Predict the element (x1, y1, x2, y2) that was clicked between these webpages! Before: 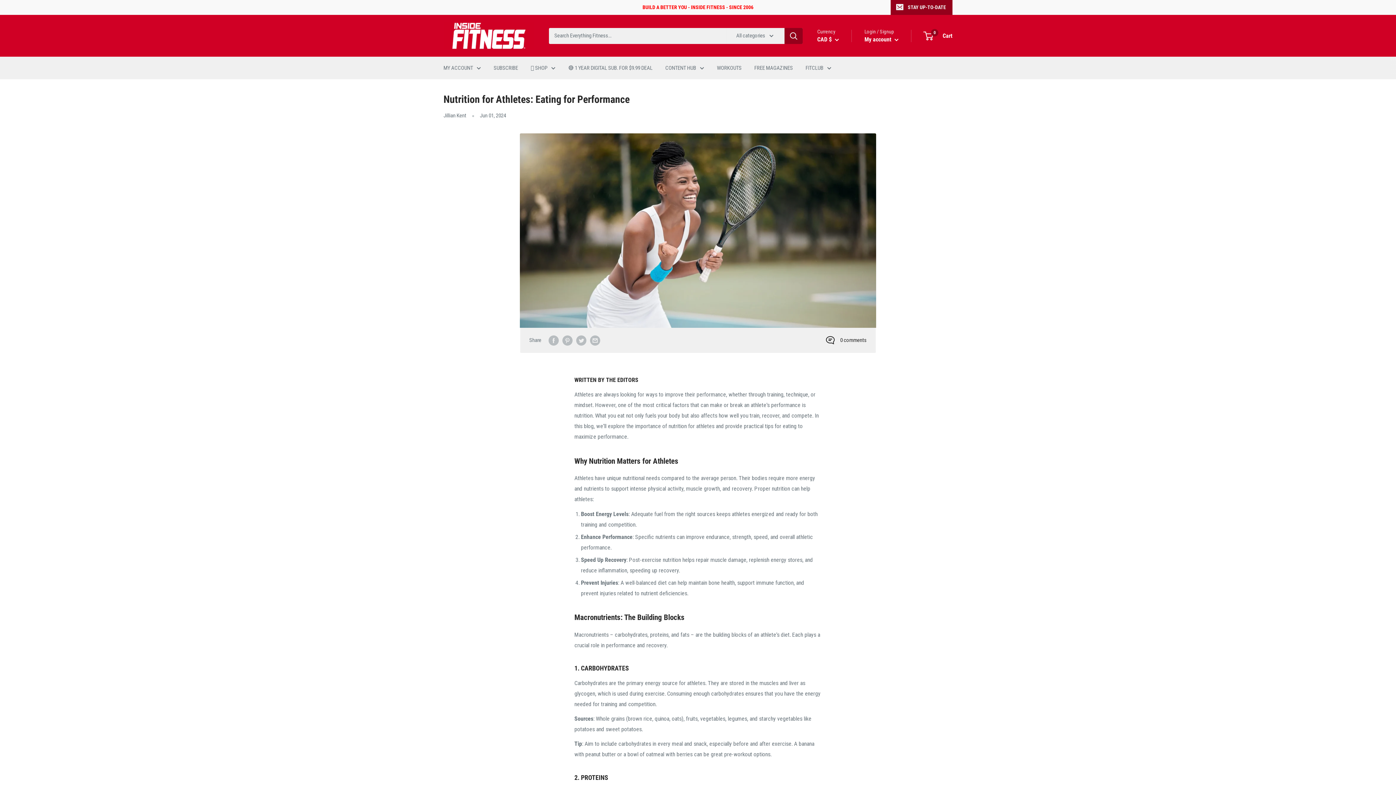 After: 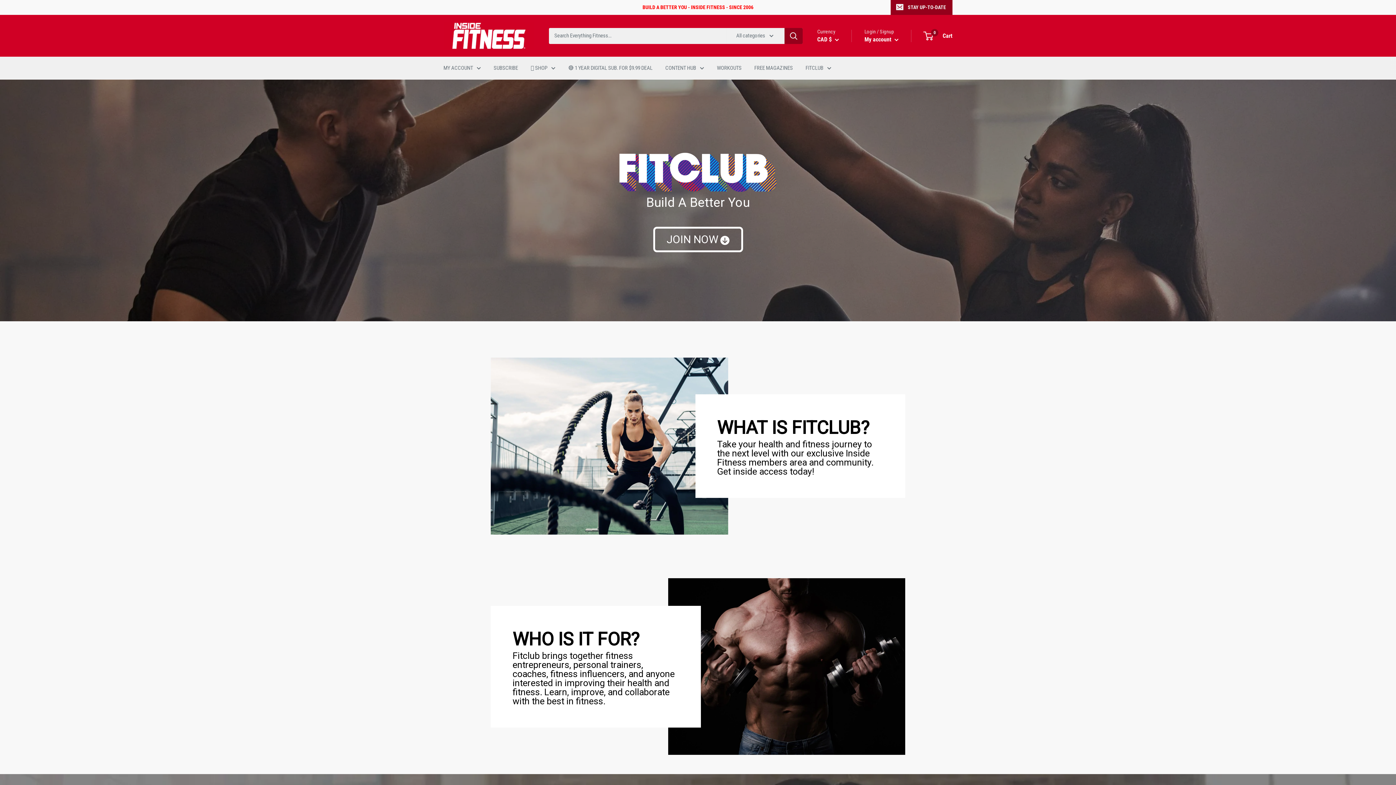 Action: bbox: (805, 62, 831, 73) label: FITCLUB